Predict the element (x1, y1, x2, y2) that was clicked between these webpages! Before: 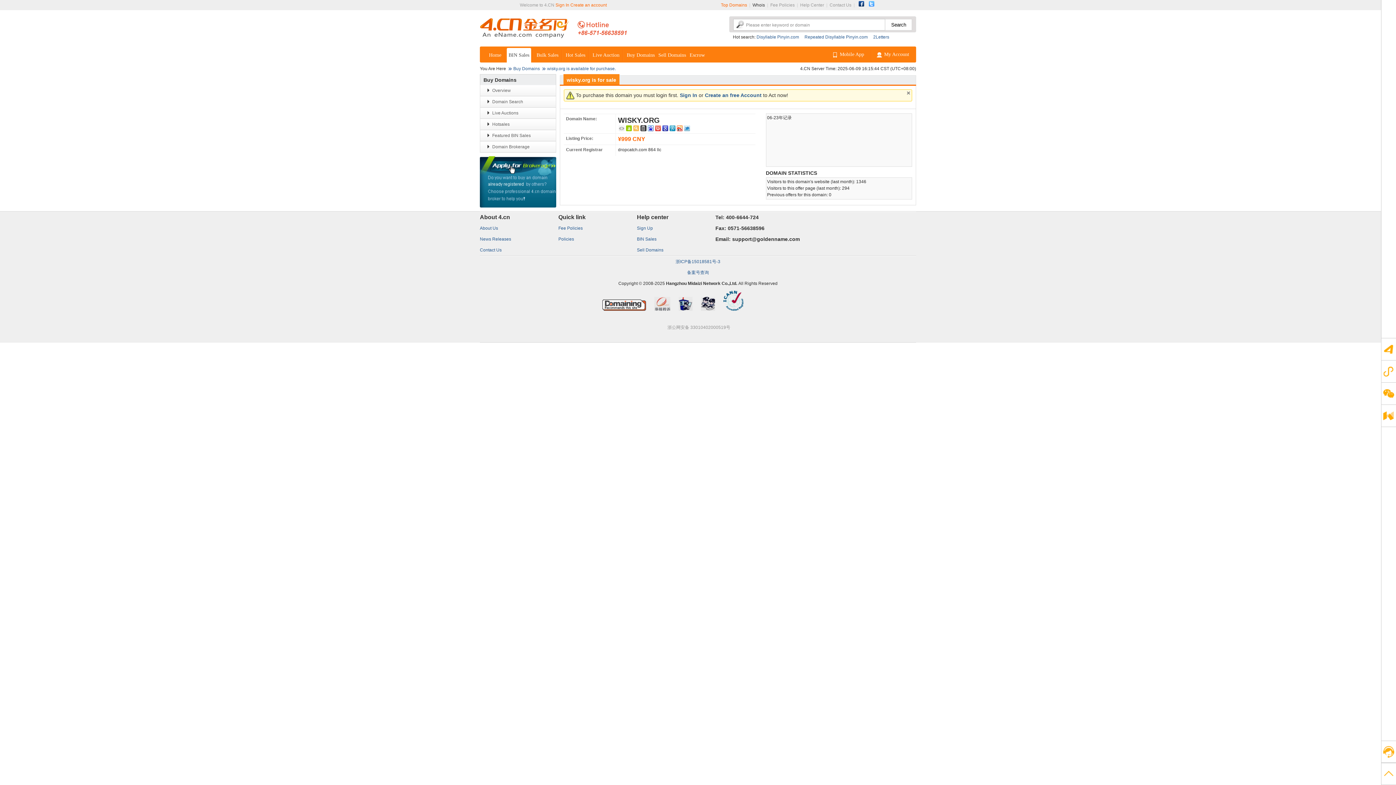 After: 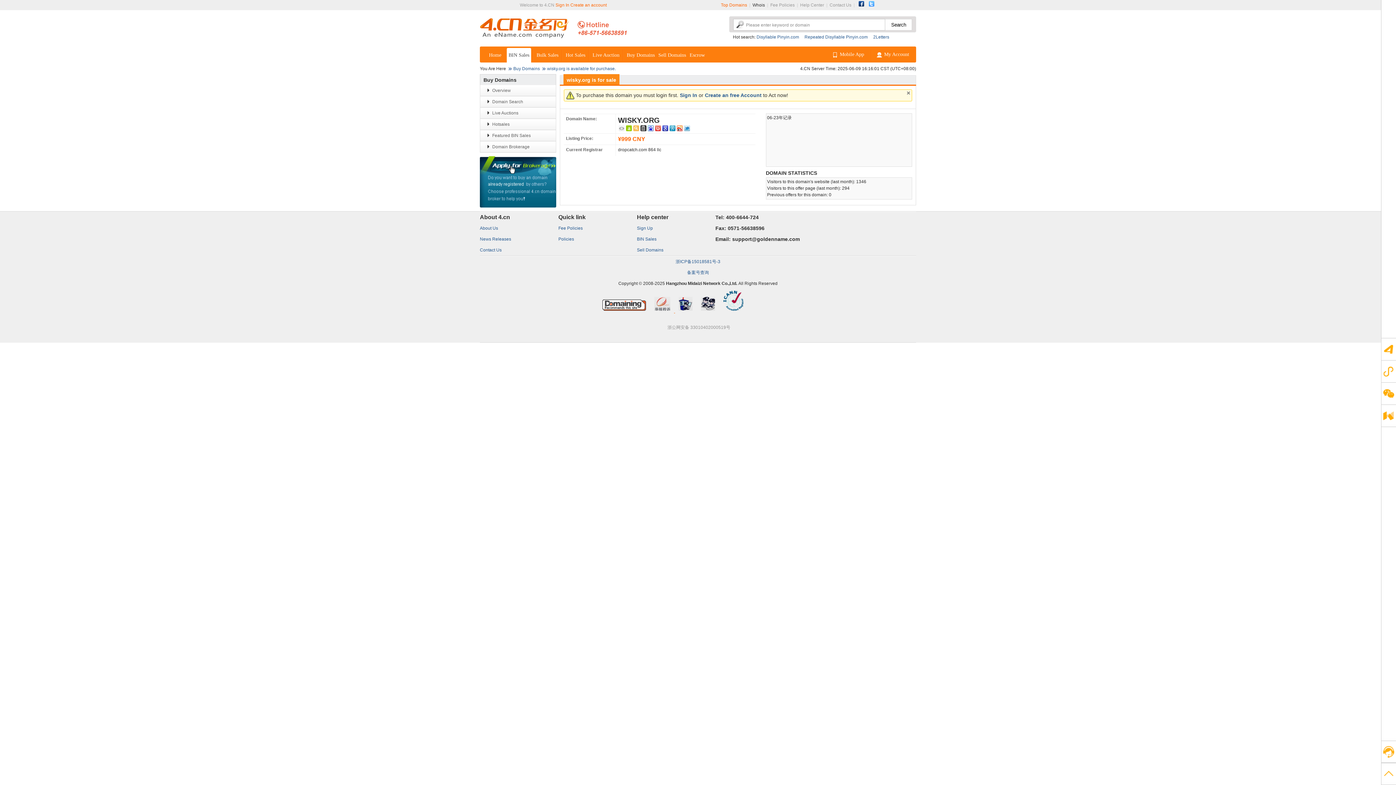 Action: bbox: (650, 308, 675, 313) label:  